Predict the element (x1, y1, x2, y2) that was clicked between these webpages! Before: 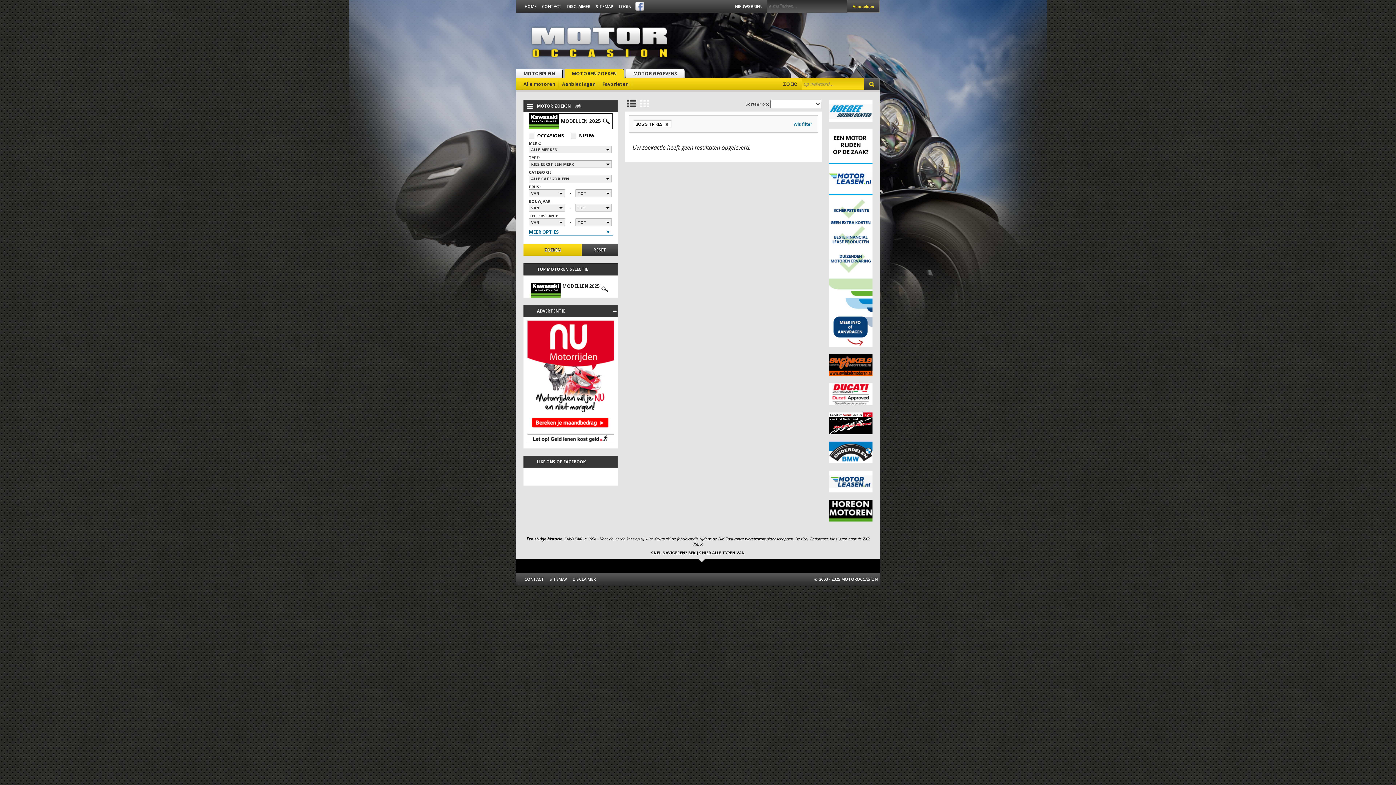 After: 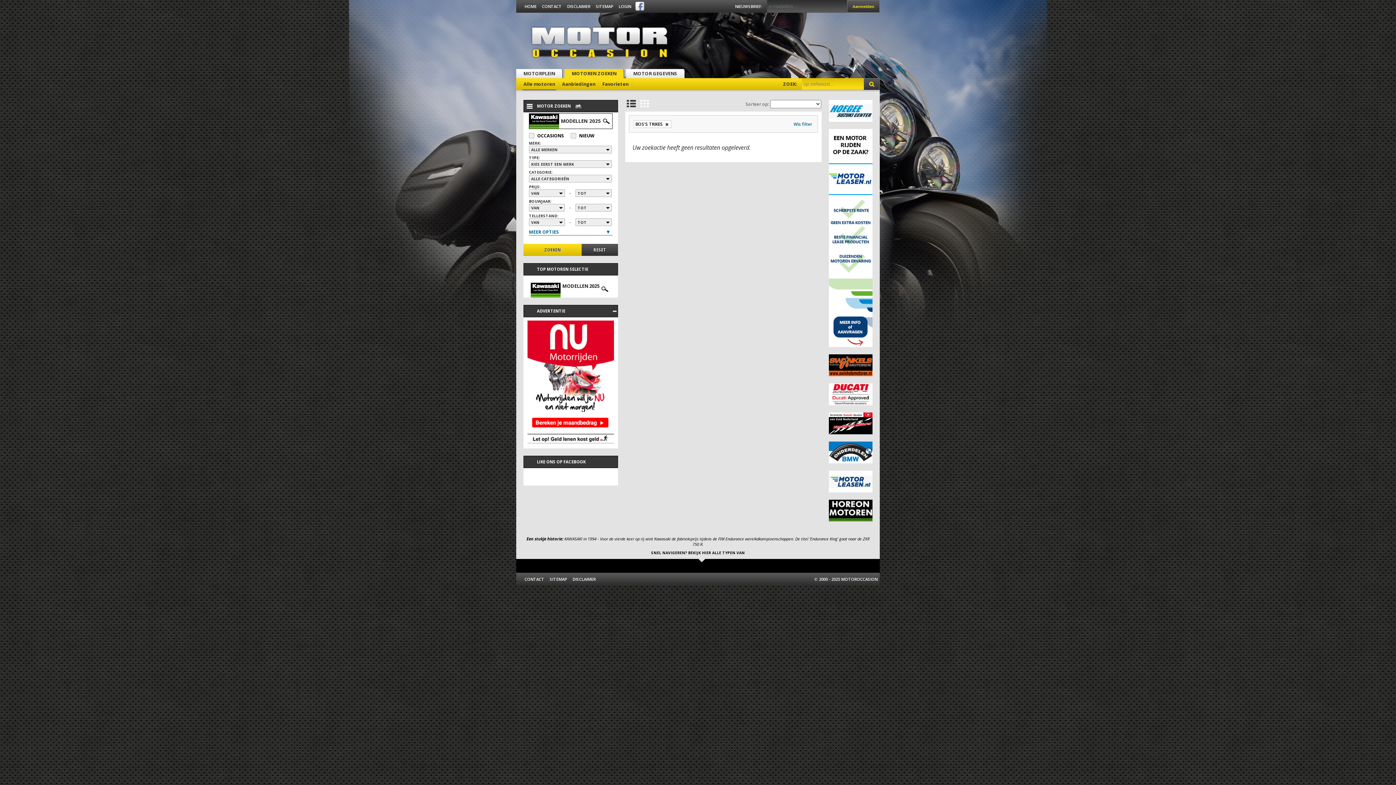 Action: bbox: (634, 0, 645, 17)